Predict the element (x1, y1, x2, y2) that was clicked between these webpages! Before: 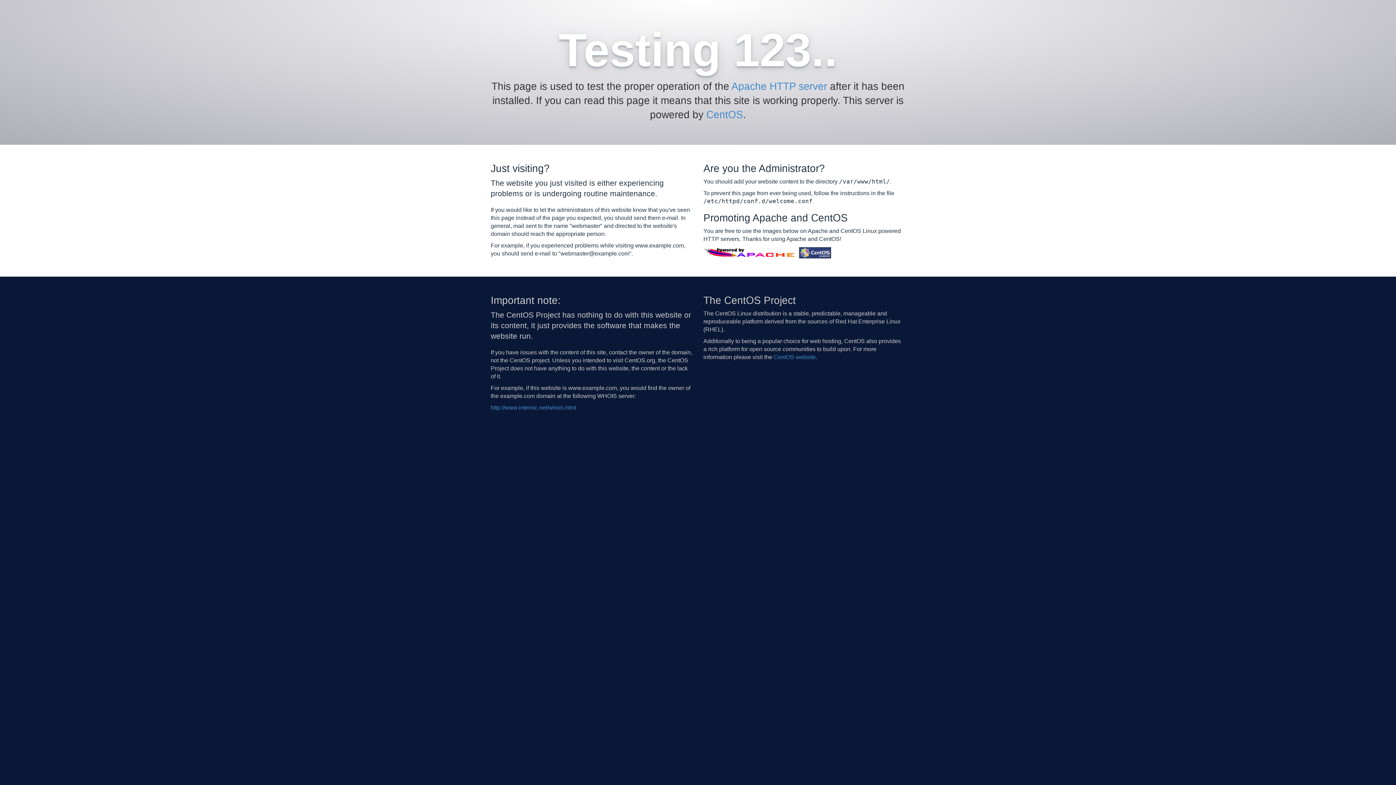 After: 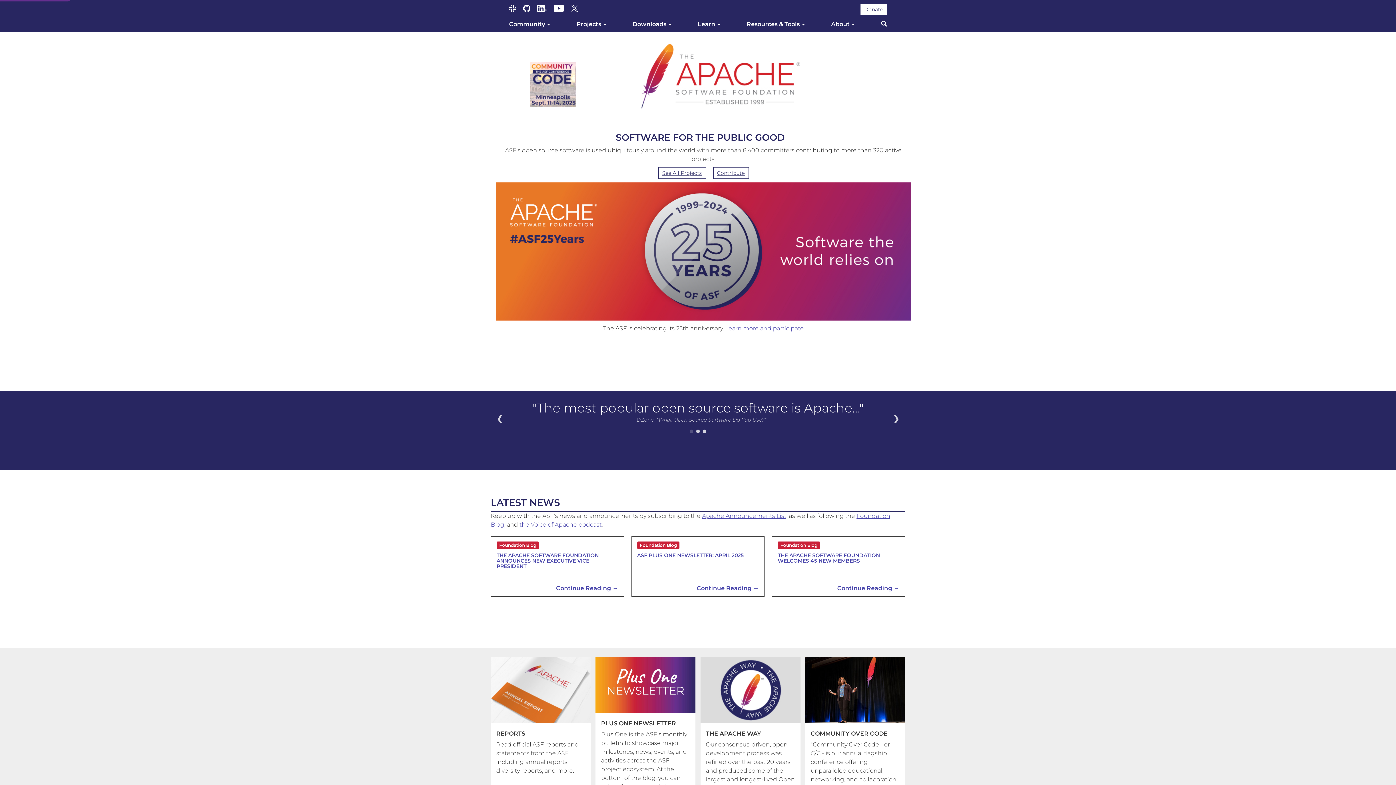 Action: bbox: (731, 80, 827, 92) label: Apache HTTP server